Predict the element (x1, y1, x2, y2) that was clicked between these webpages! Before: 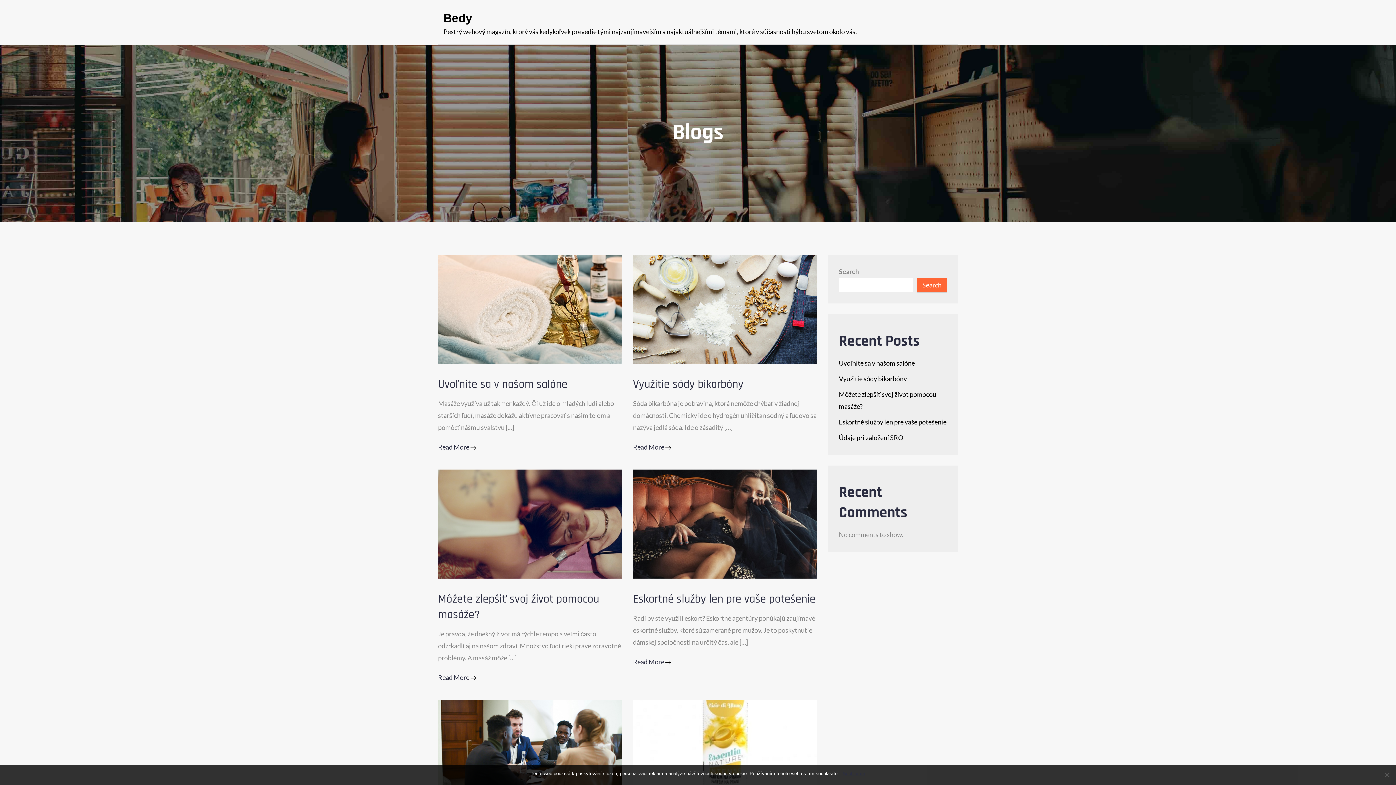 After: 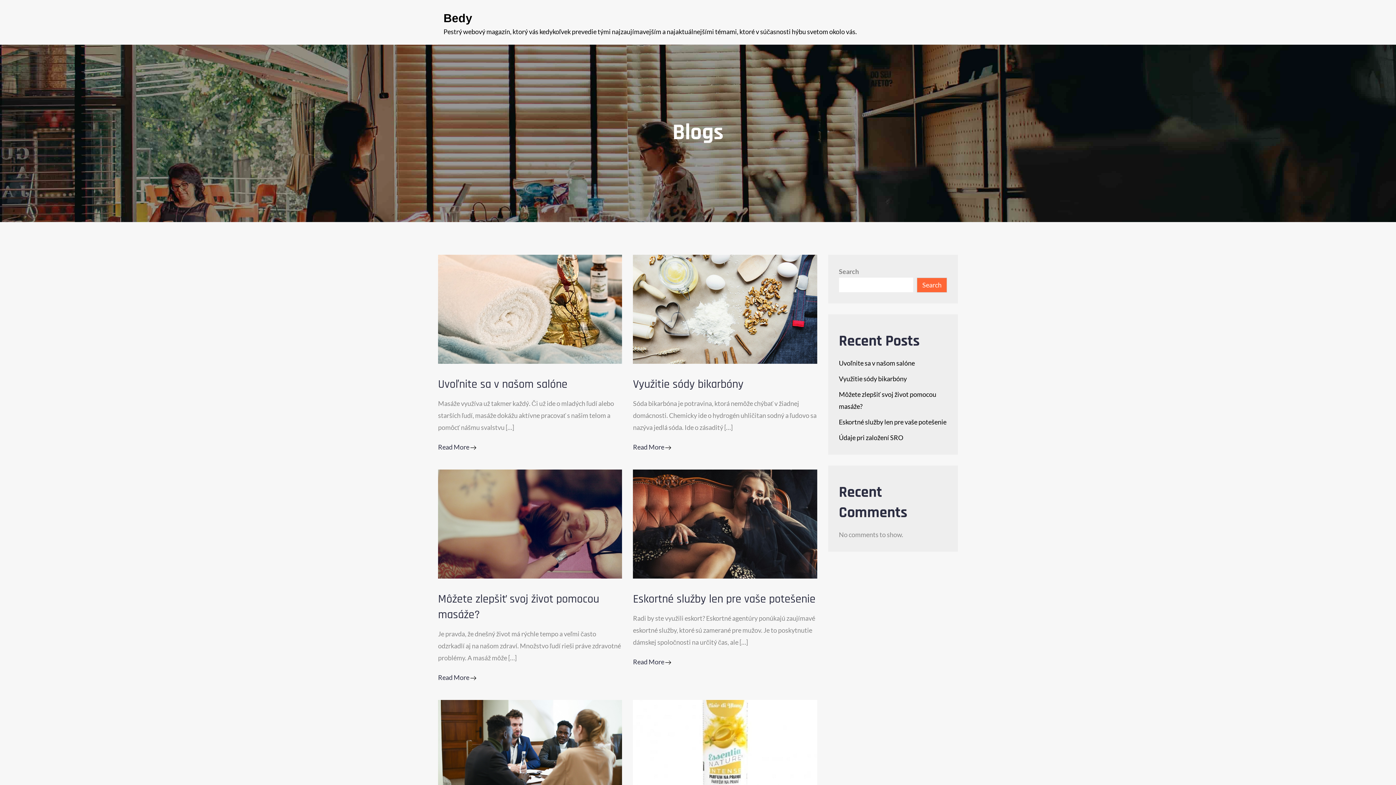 Action: bbox: (842, 770, 865, 777) label: Souhlasím